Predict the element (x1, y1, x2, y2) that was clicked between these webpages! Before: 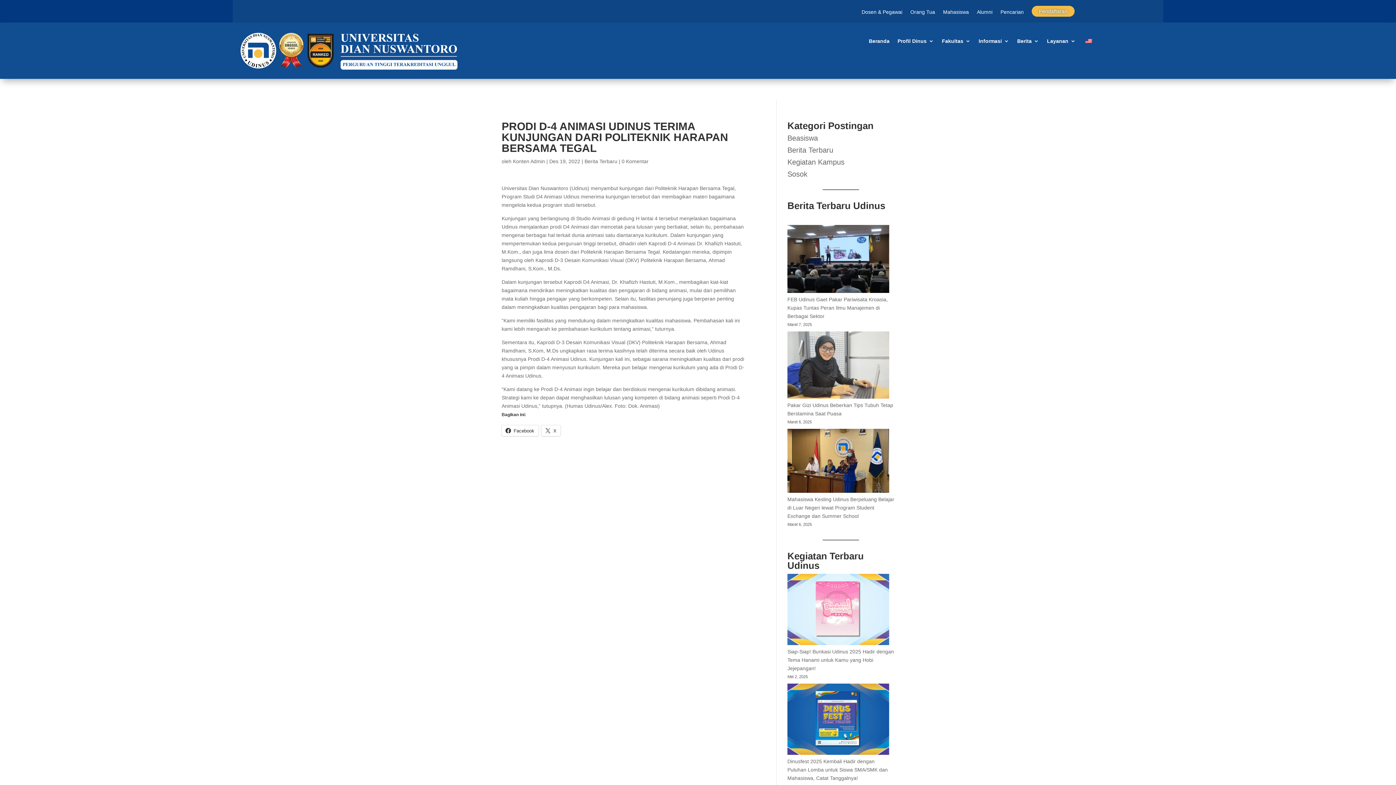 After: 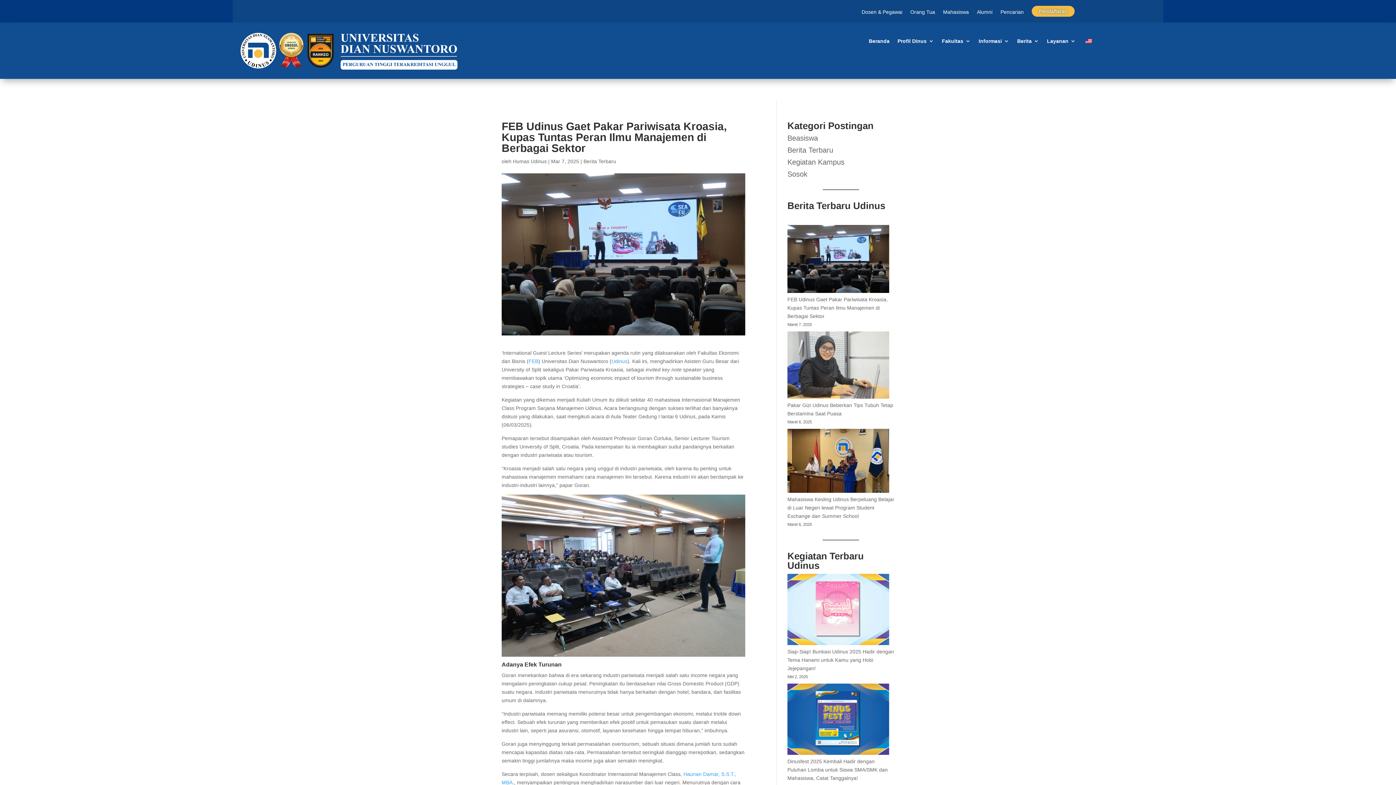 Action: bbox: (787, 296, 888, 319) label: FEB Udinus Gaet Pakar Pariwisata Kroasia, Kupas Tuntas Peran Ilmu Manajemen di Berbagai Sektor